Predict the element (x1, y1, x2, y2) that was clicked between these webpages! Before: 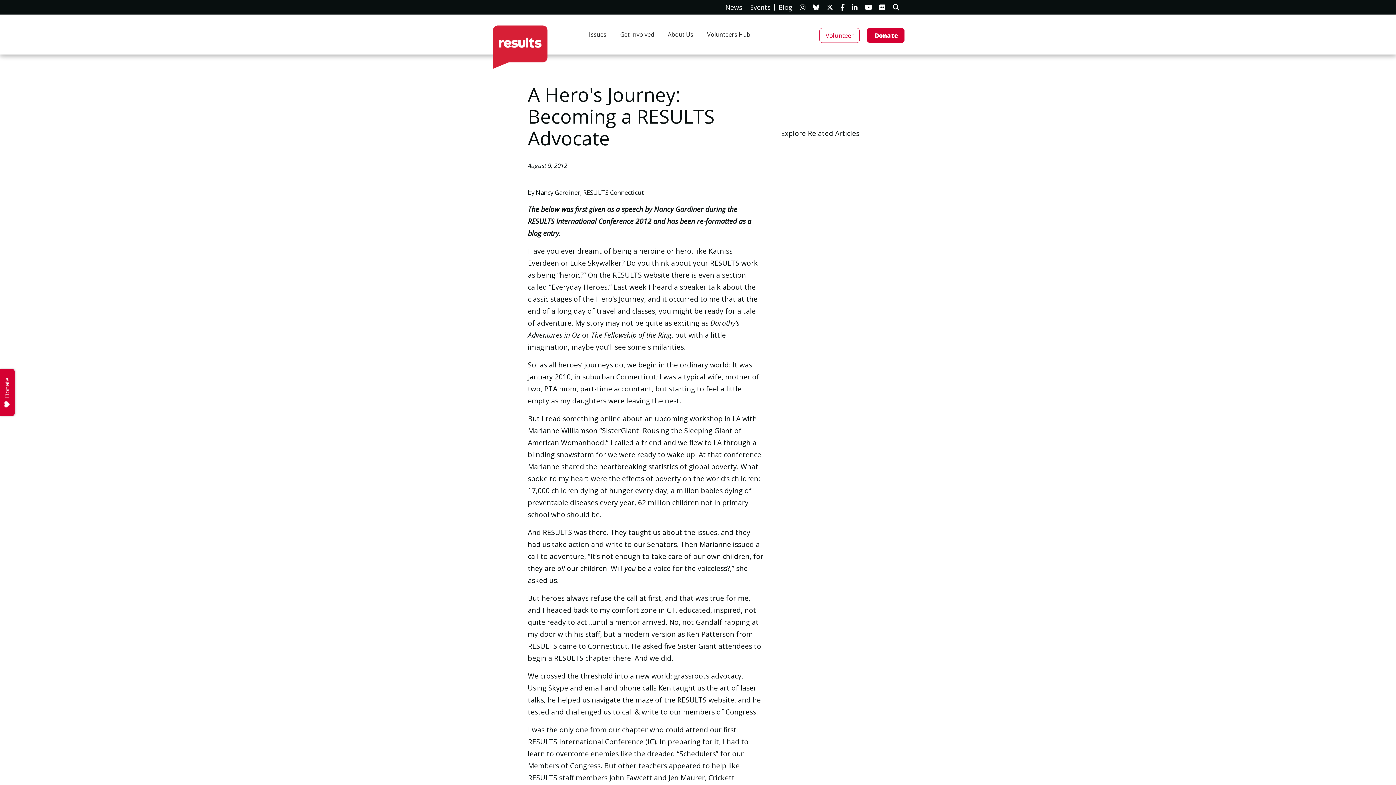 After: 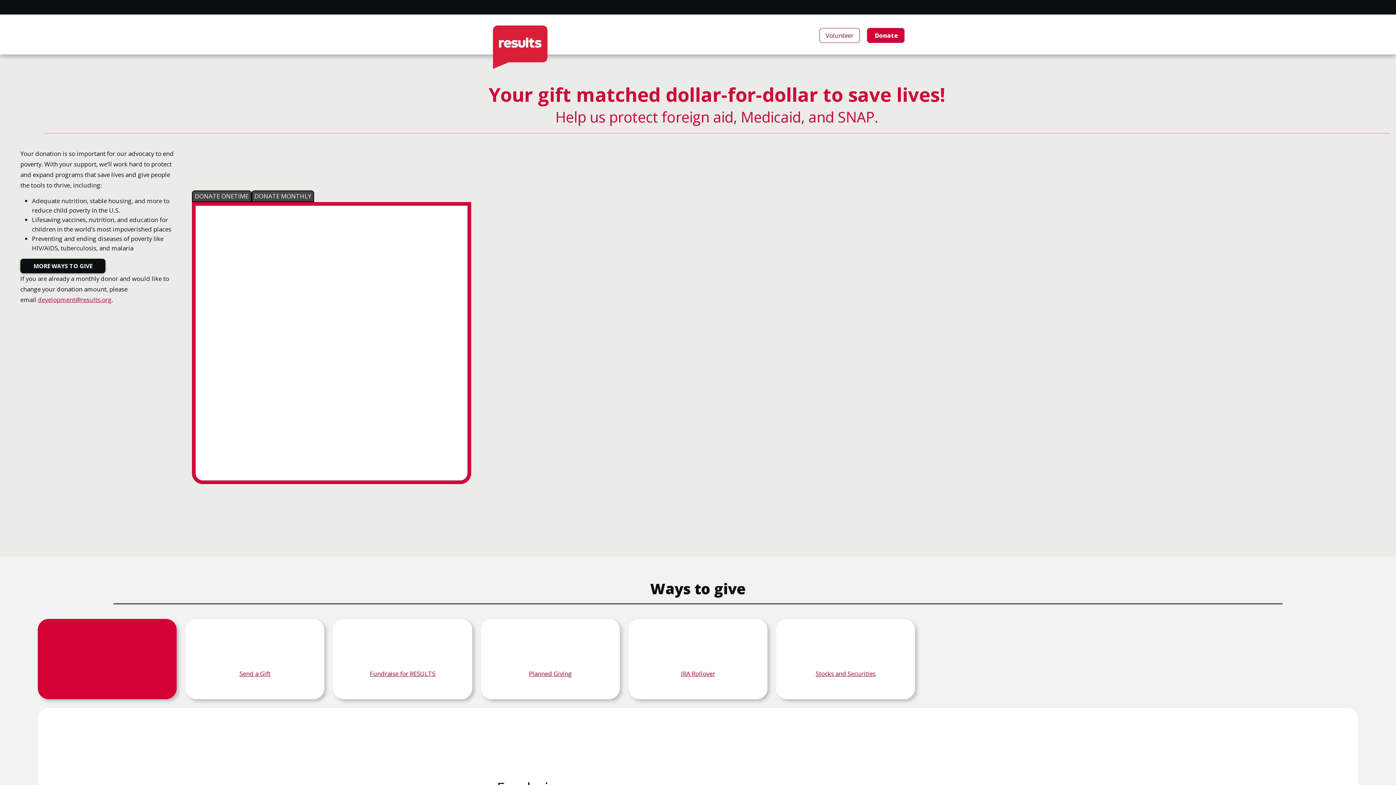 Action: label:  Donate bbox: (867, 28, 904, 42)